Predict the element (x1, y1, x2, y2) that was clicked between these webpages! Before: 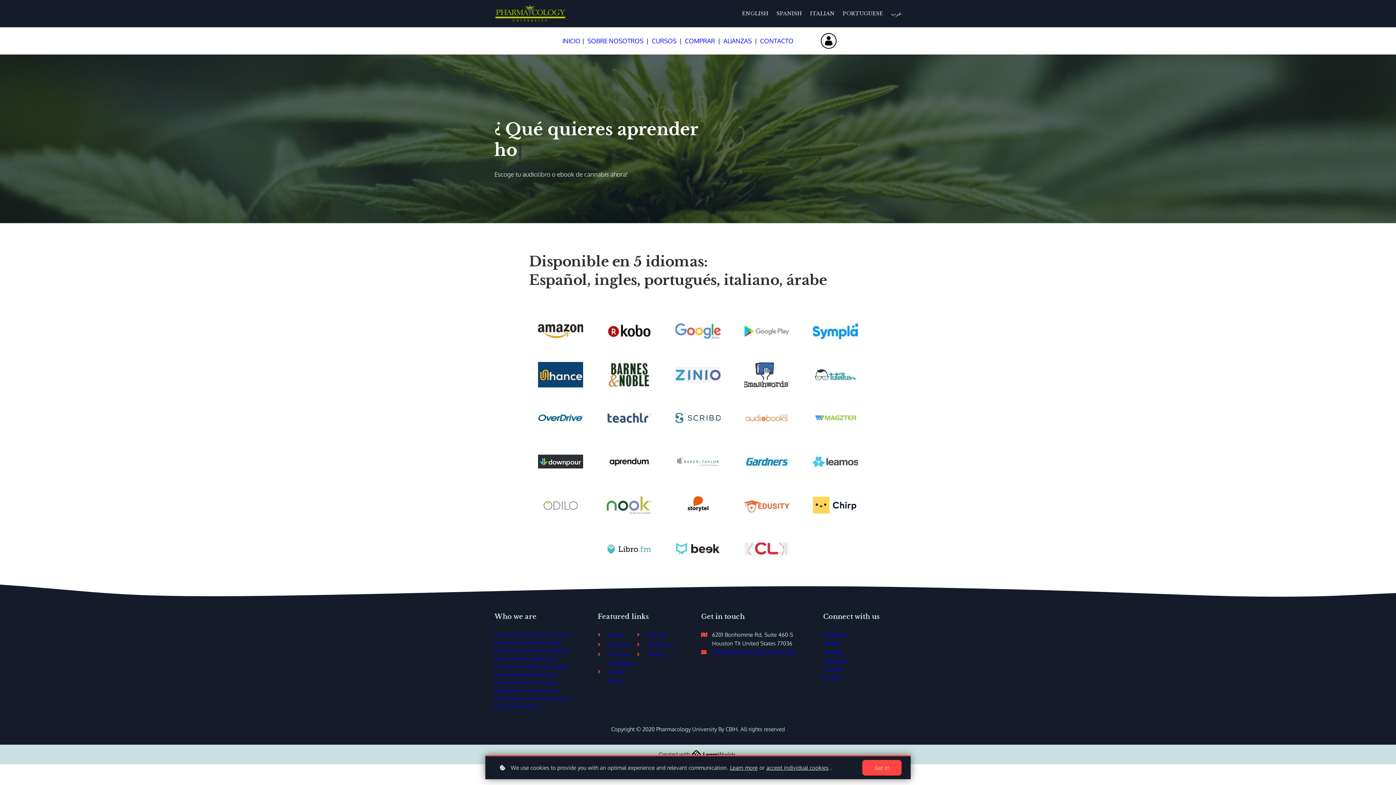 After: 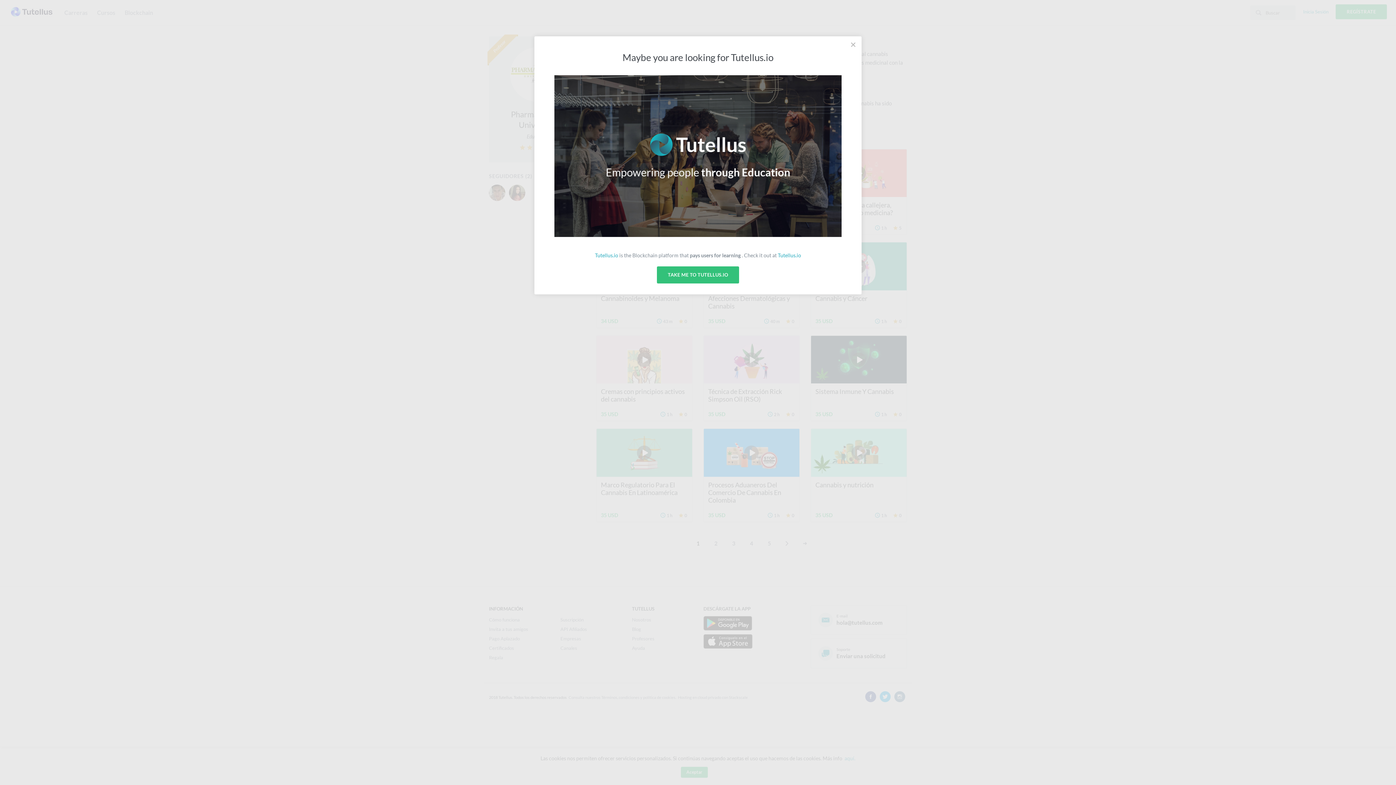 Action: bbox: (813, 341, 858, 366)